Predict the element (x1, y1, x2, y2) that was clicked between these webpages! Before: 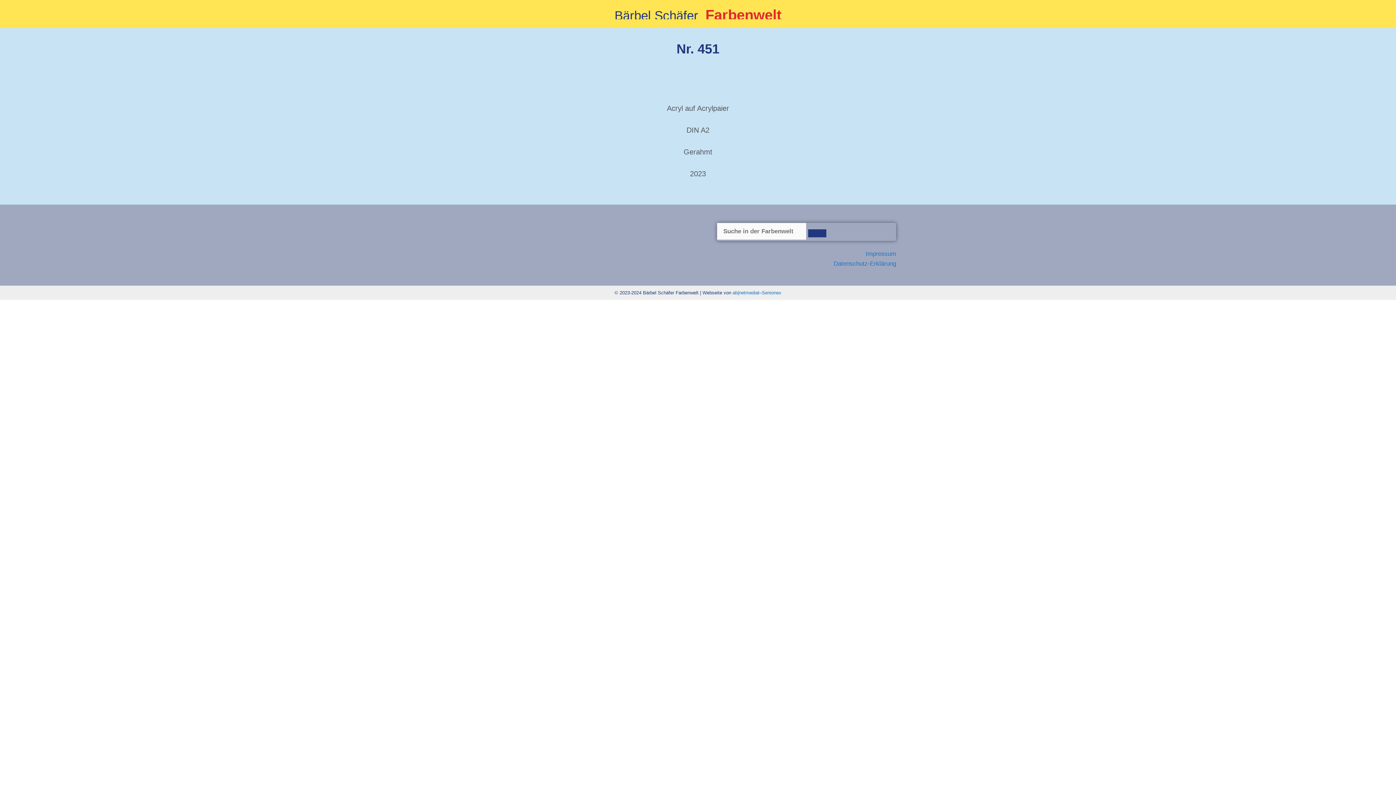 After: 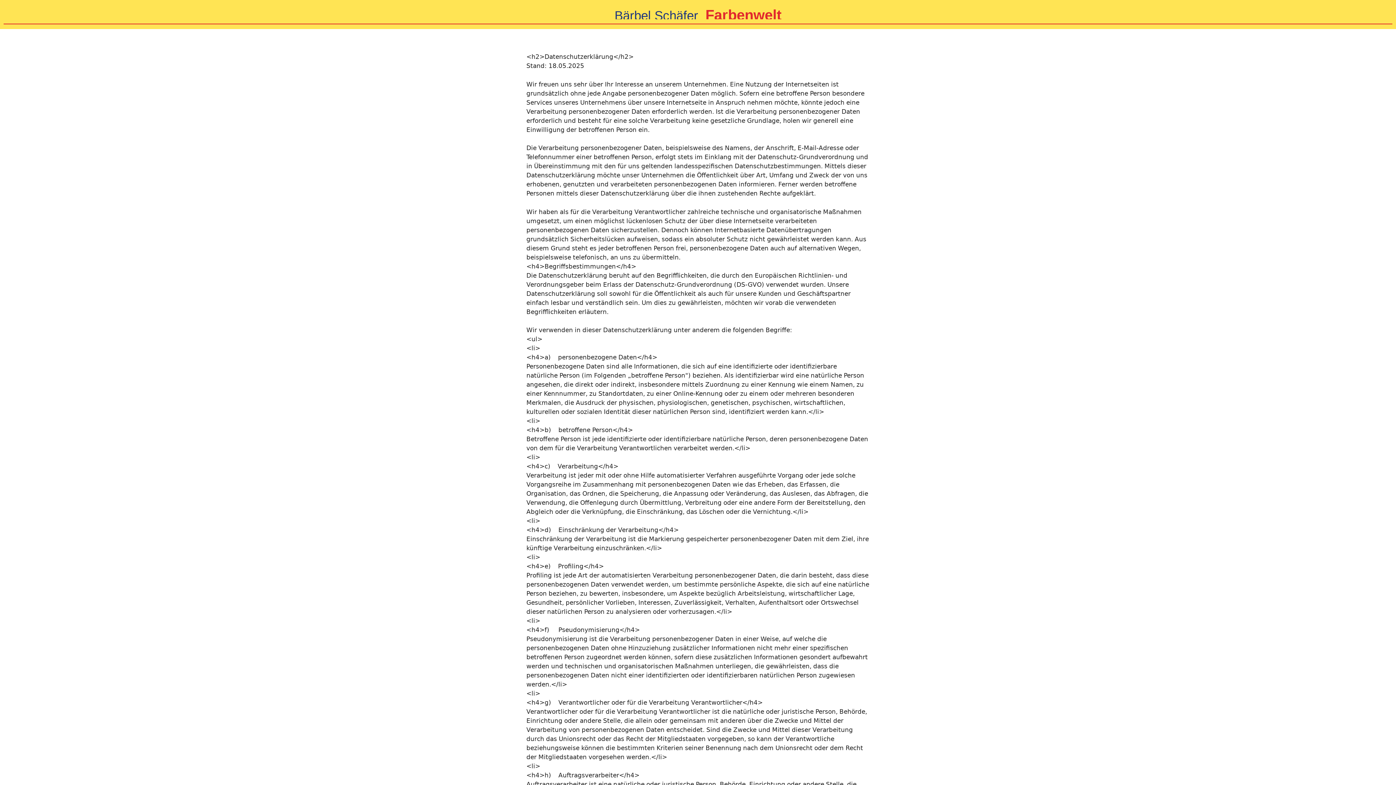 Action: label: Datenschutz-Erklärung bbox: (833, 260, 896, 267)